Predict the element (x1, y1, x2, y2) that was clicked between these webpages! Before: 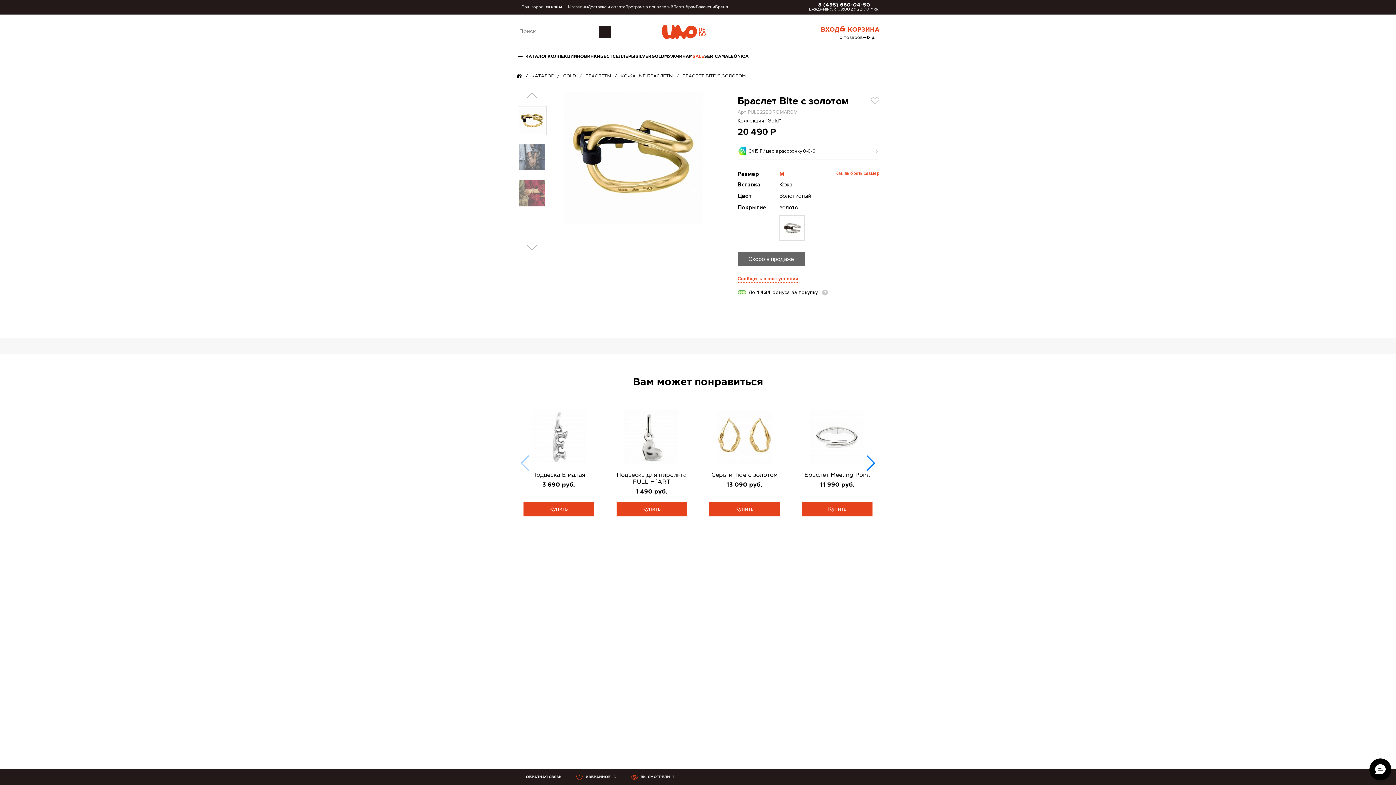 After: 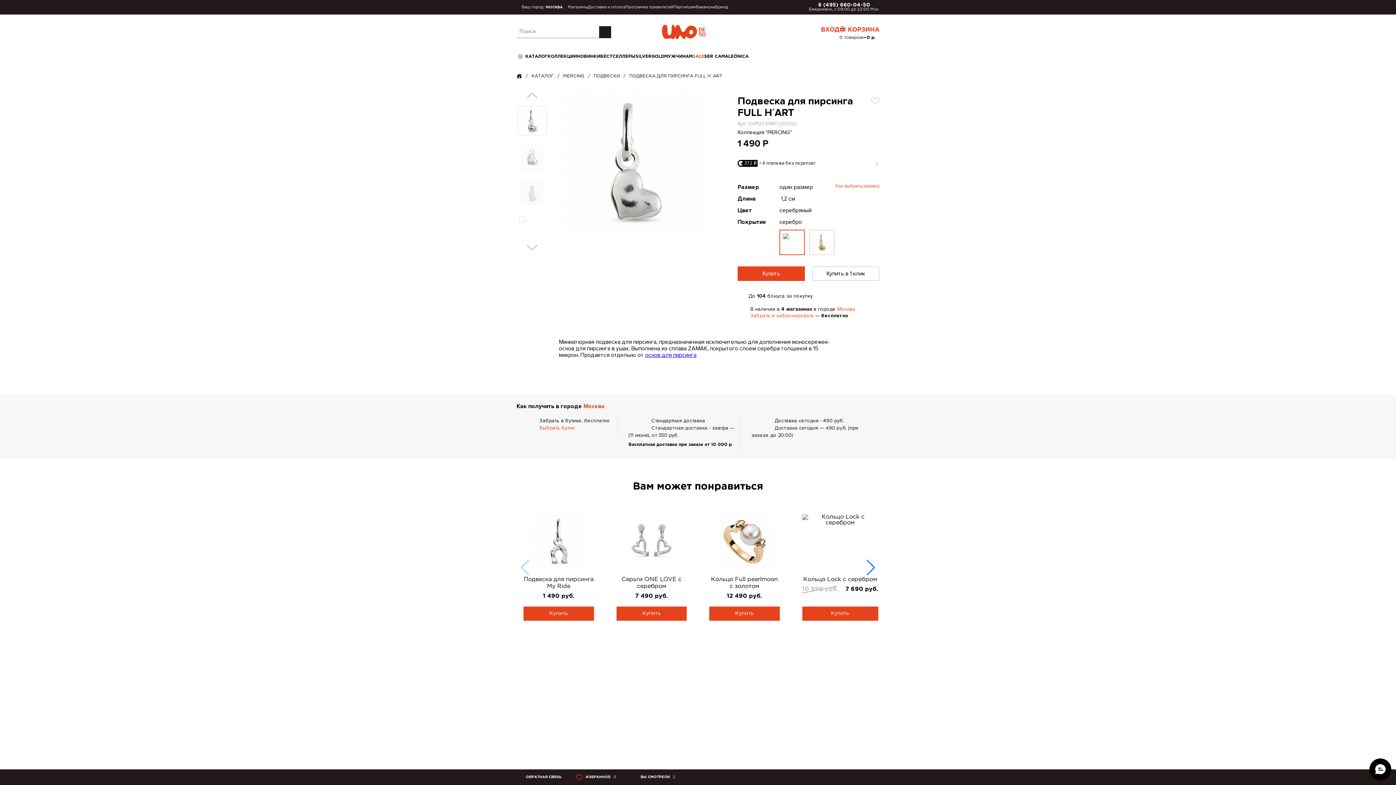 Action: label: Купить bbox: (616, 502, 686, 516)